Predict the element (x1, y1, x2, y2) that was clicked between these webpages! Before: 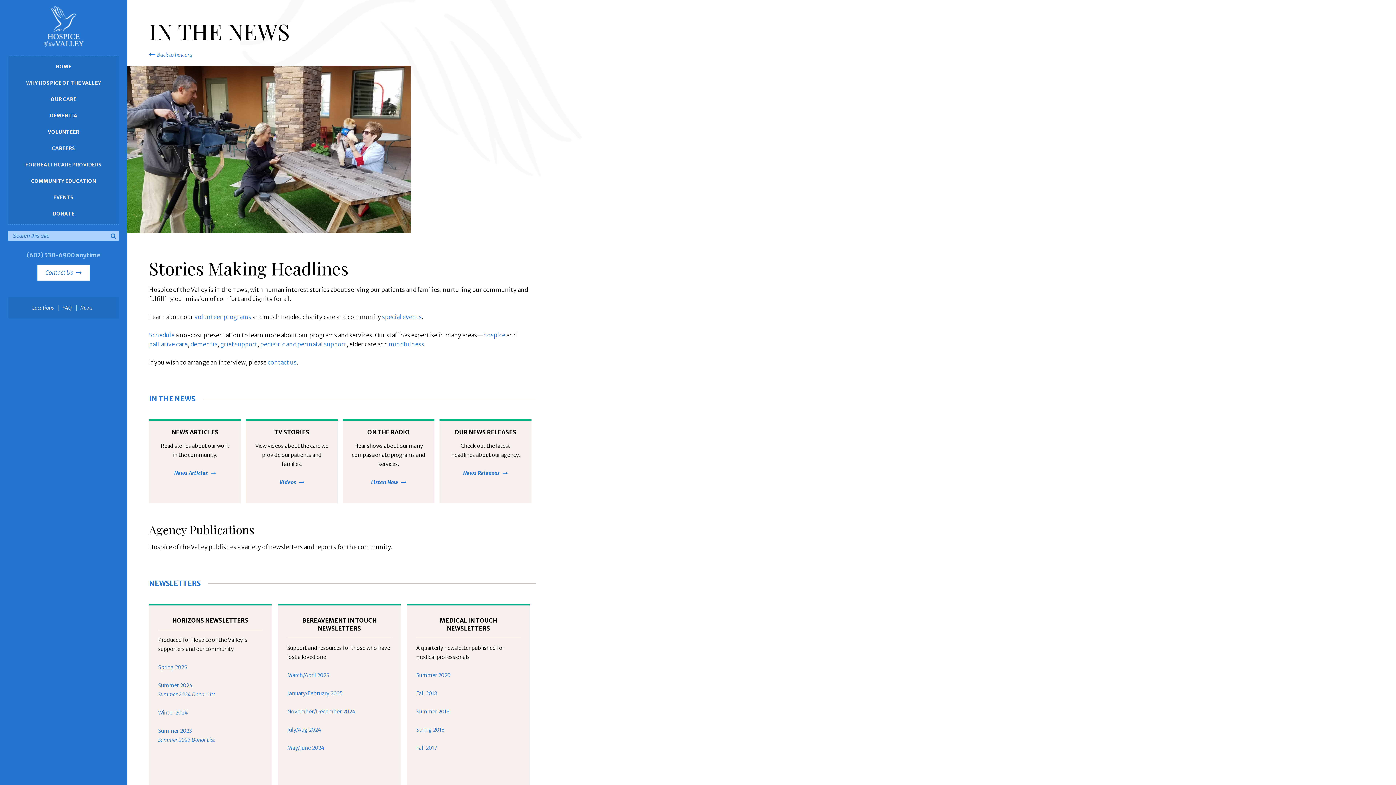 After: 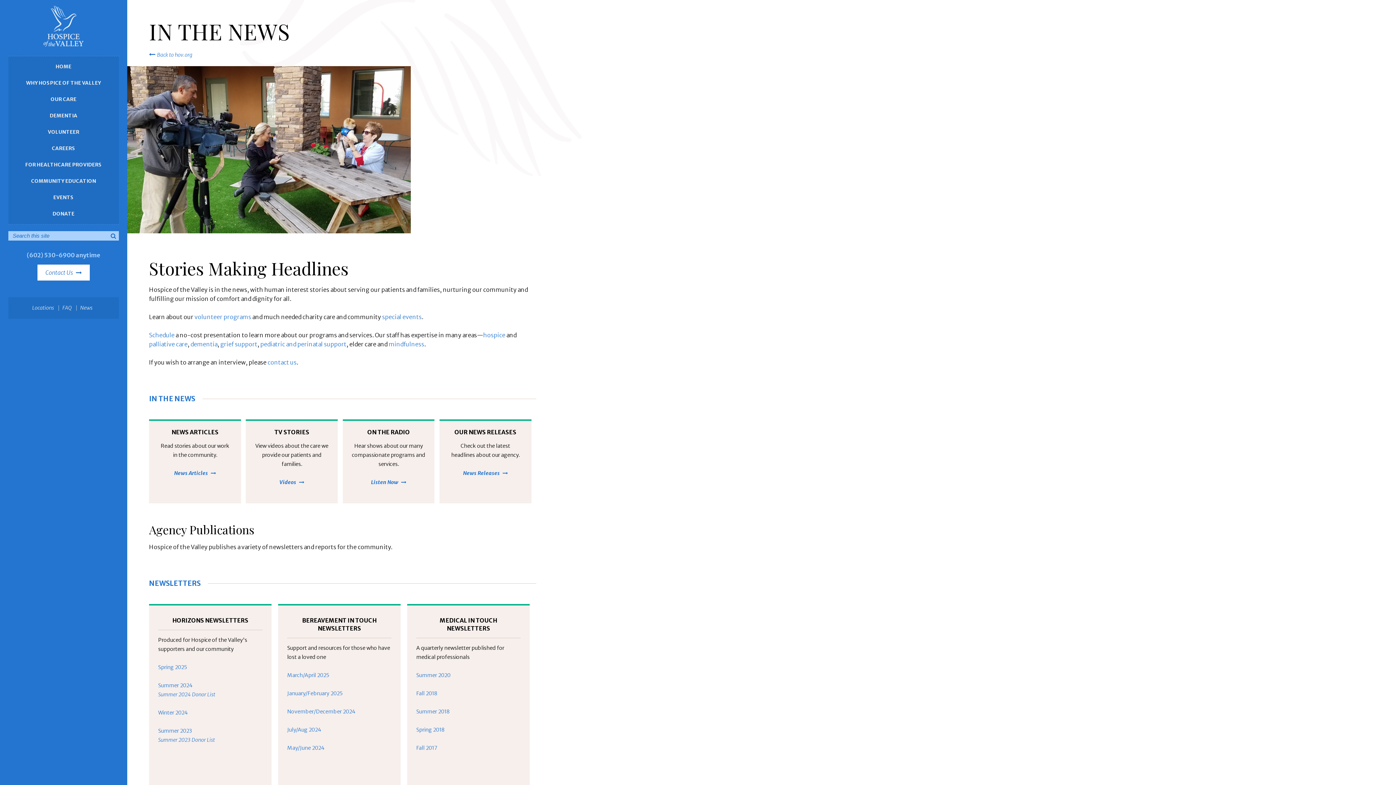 Action: label: Summer 2023 Donor List bbox: (158, 737, 214, 743)